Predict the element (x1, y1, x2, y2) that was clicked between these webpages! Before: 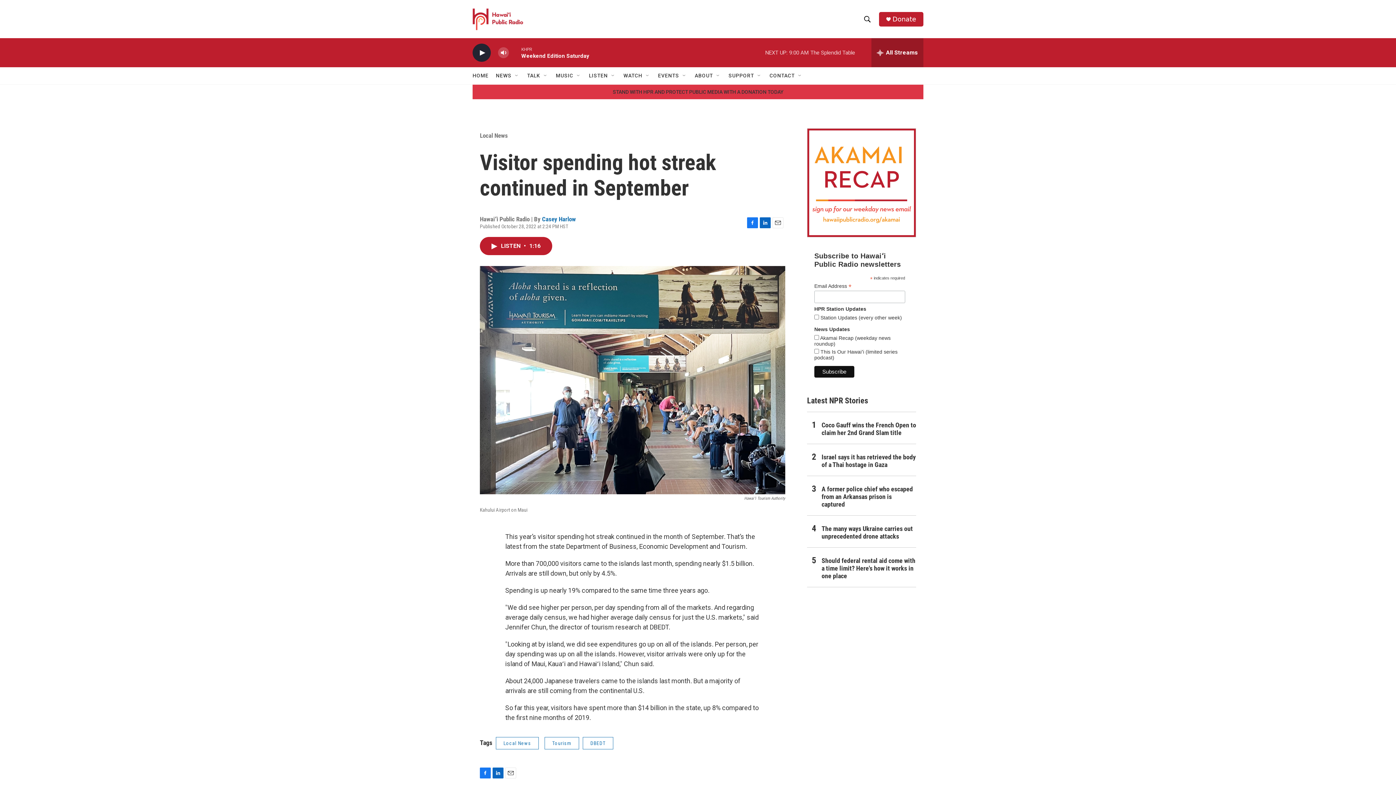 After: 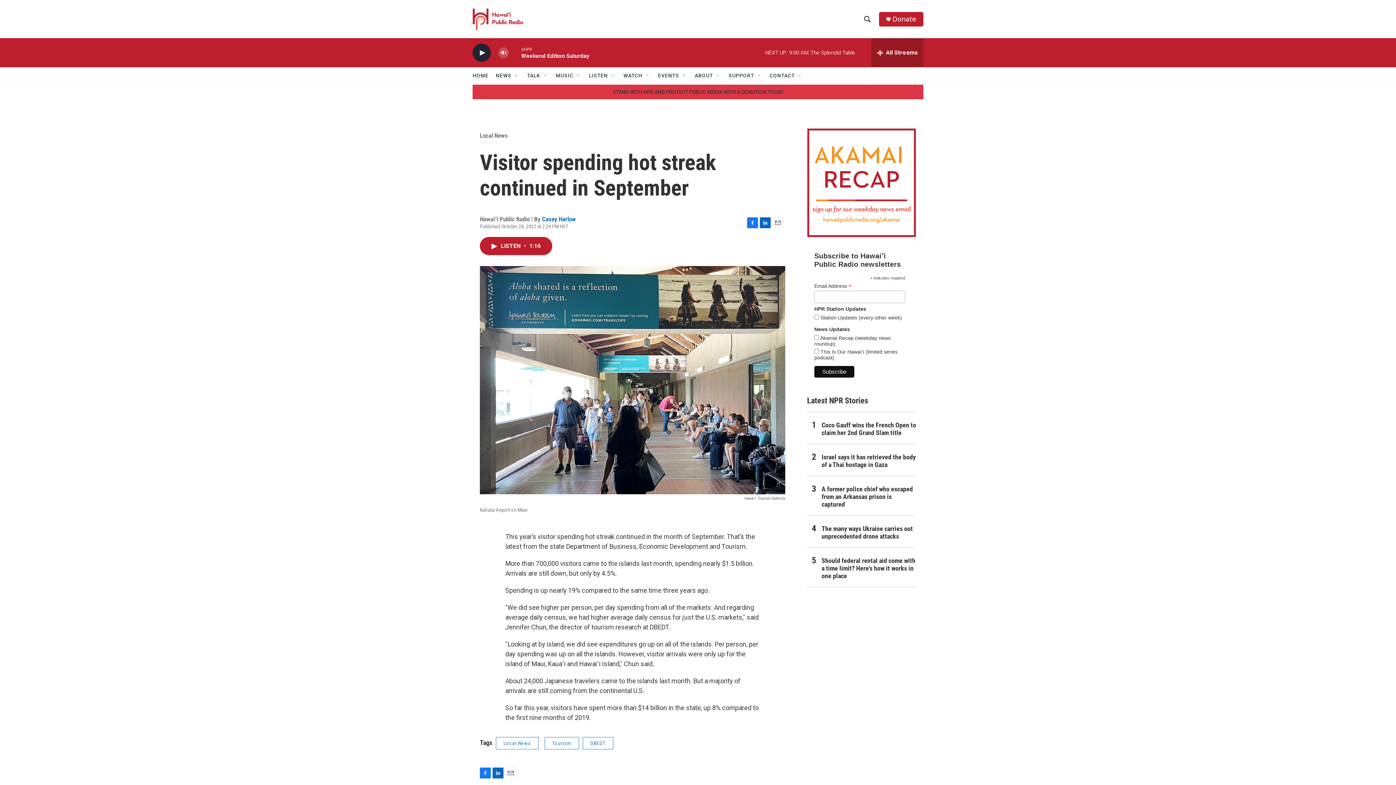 Action: label: Facebook bbox: (480, 768, 490, 778)